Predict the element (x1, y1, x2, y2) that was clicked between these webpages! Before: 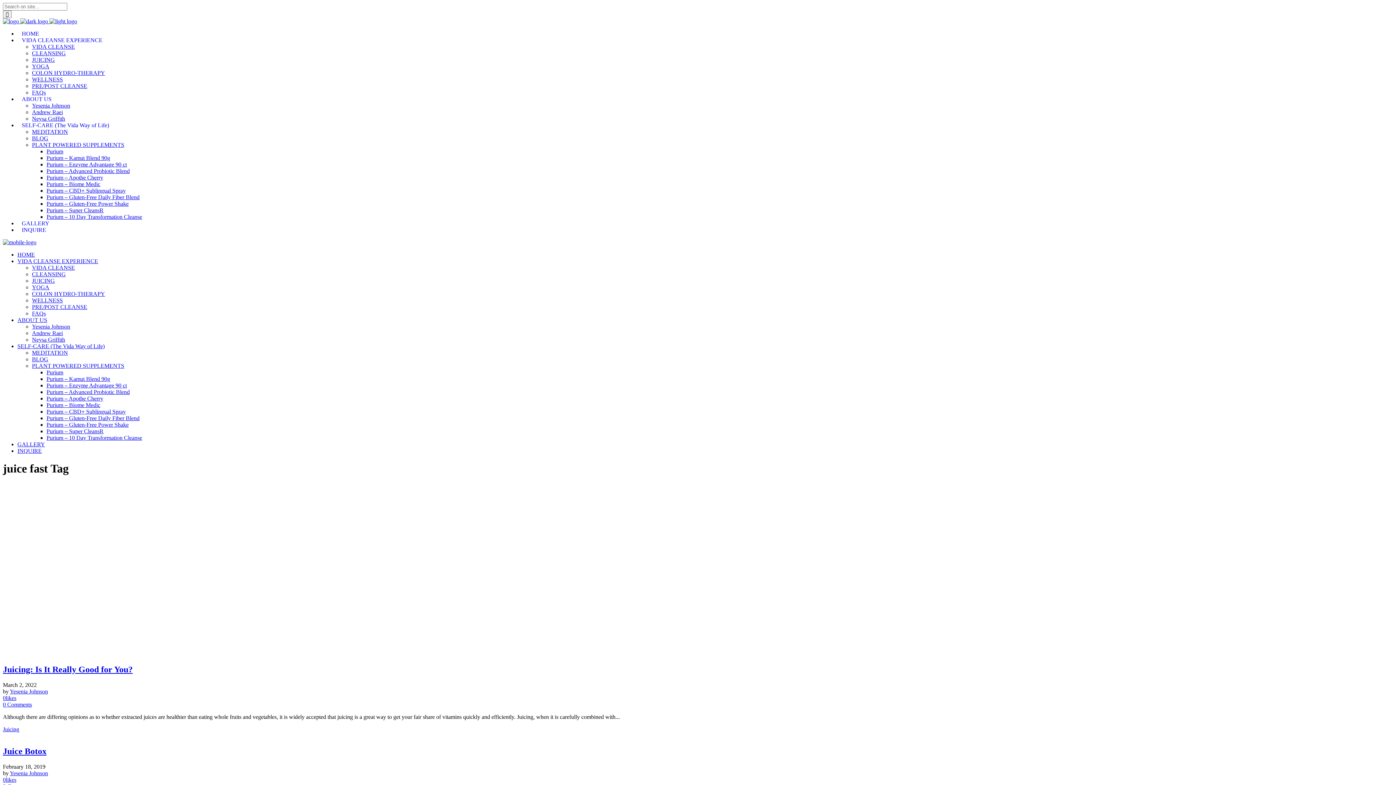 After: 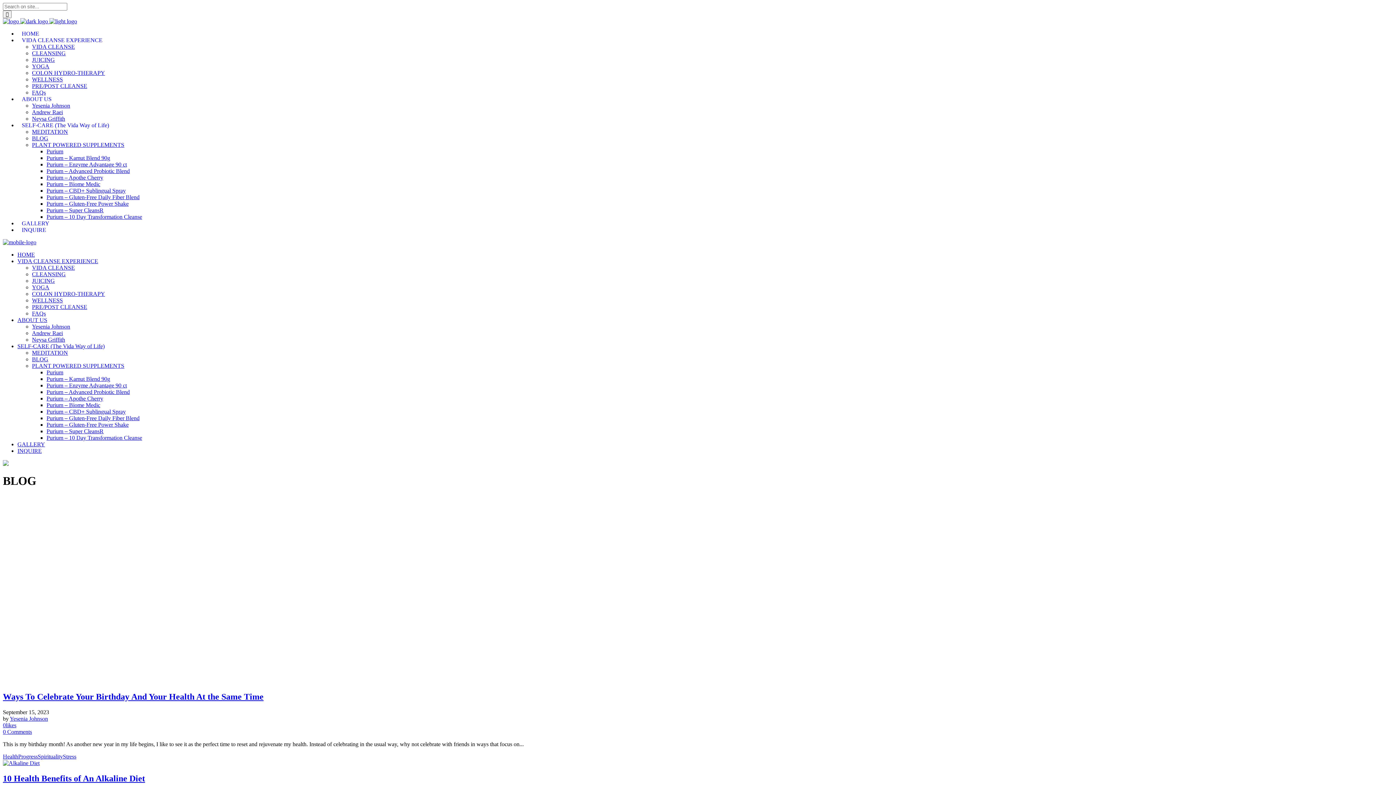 Action: label: BLOG bbox: (32, 356, 48, 362)